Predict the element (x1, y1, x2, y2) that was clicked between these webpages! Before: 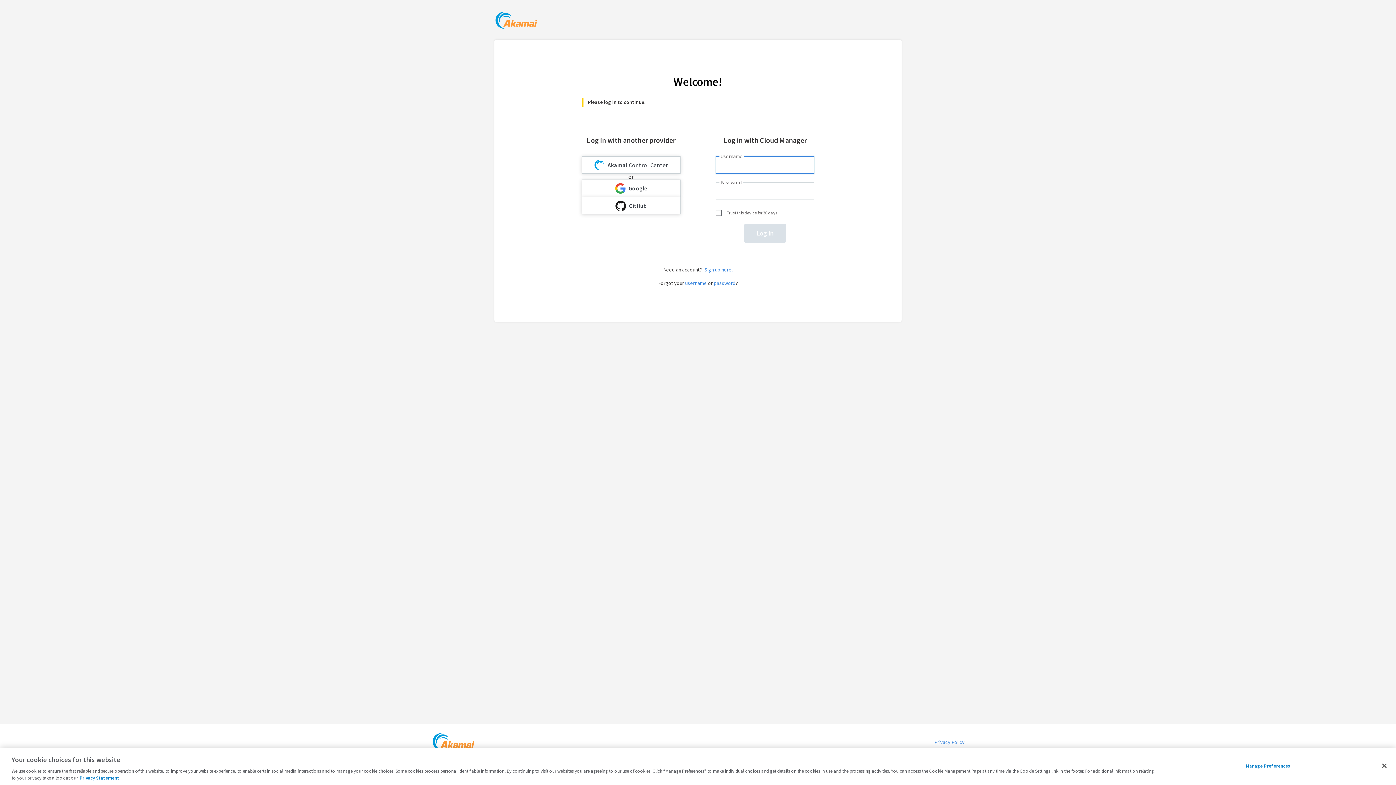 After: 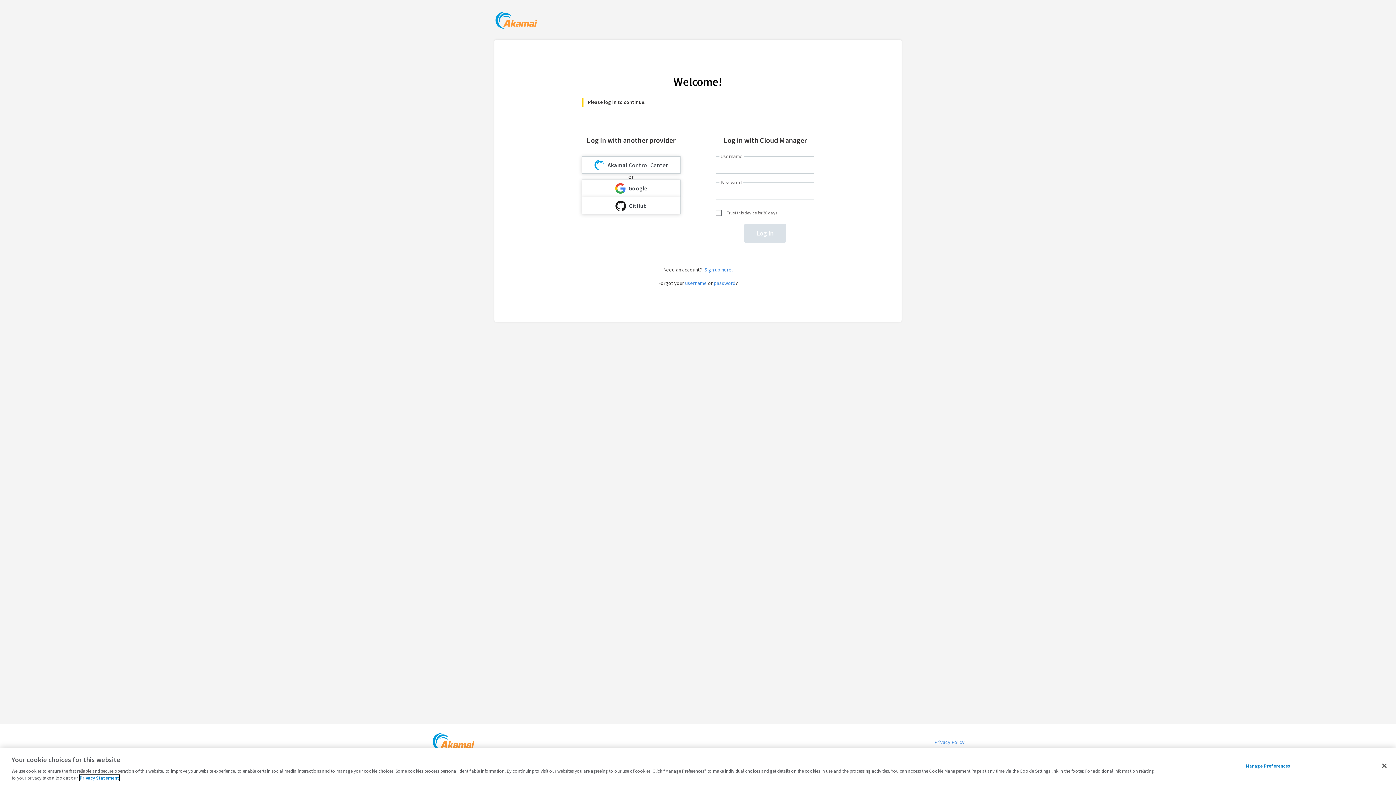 Action: bbox: (79, 775, 119, 781) label: Privacy Statement, opens in a new tab